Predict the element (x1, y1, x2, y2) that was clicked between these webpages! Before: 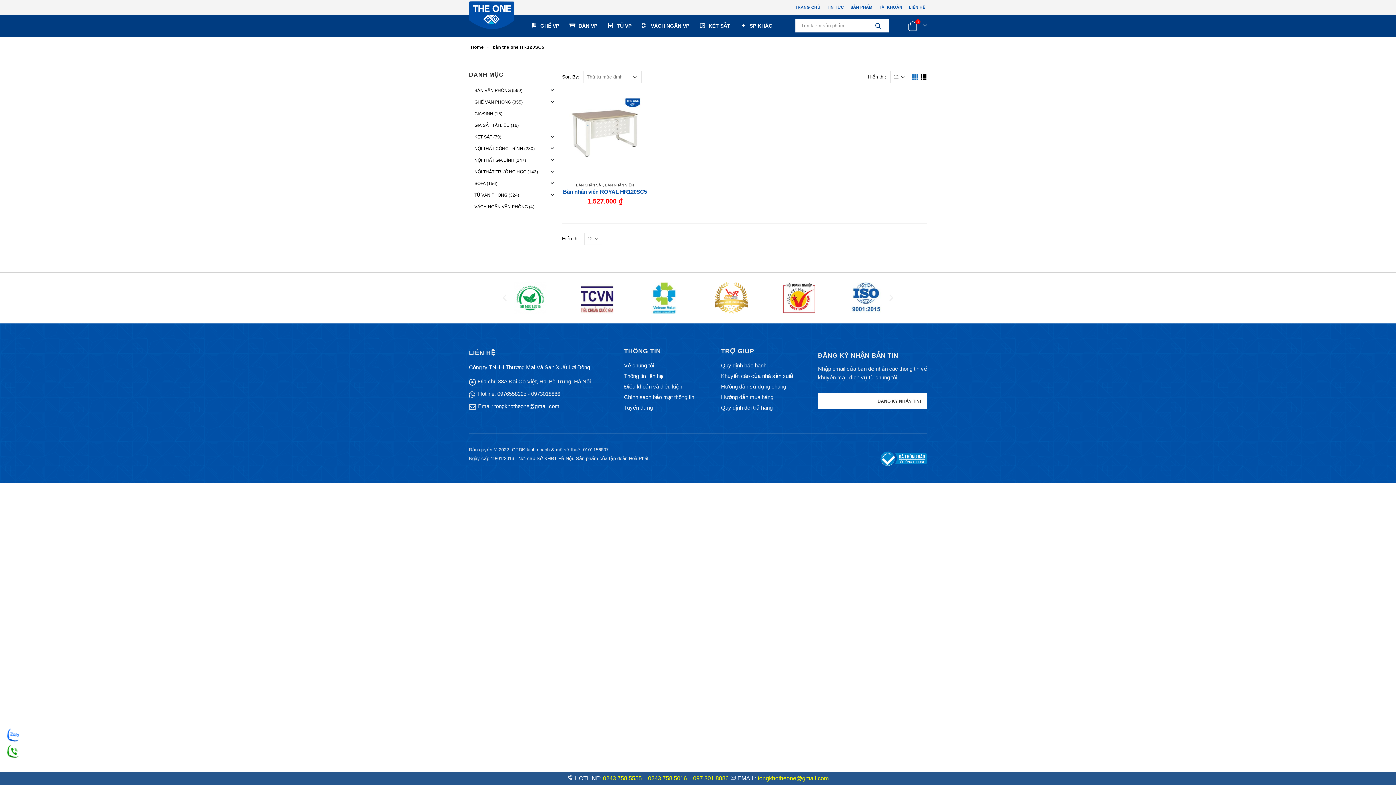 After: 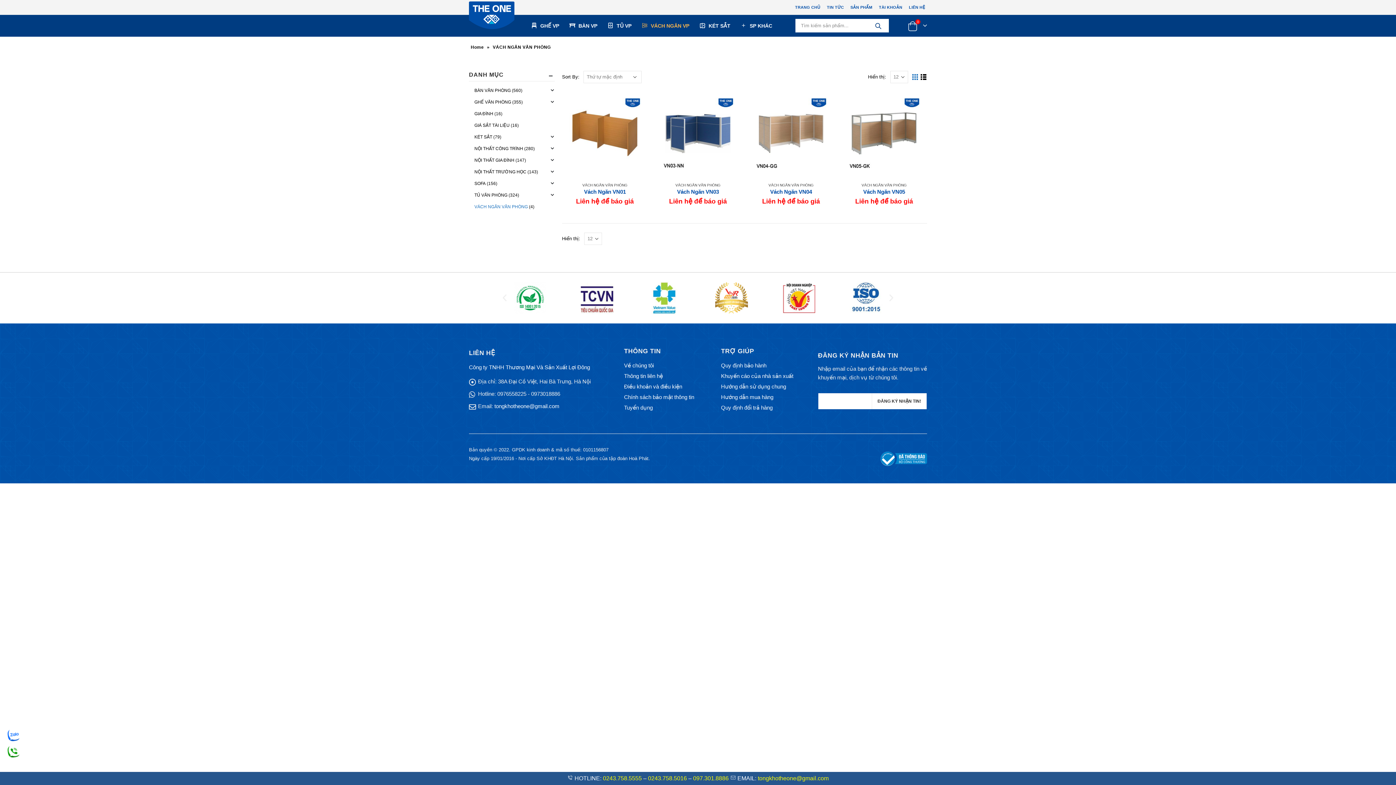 Action: bbox: (474, 200, 528, 212) label: VÁCH NGĂN VĂN PHÒNG